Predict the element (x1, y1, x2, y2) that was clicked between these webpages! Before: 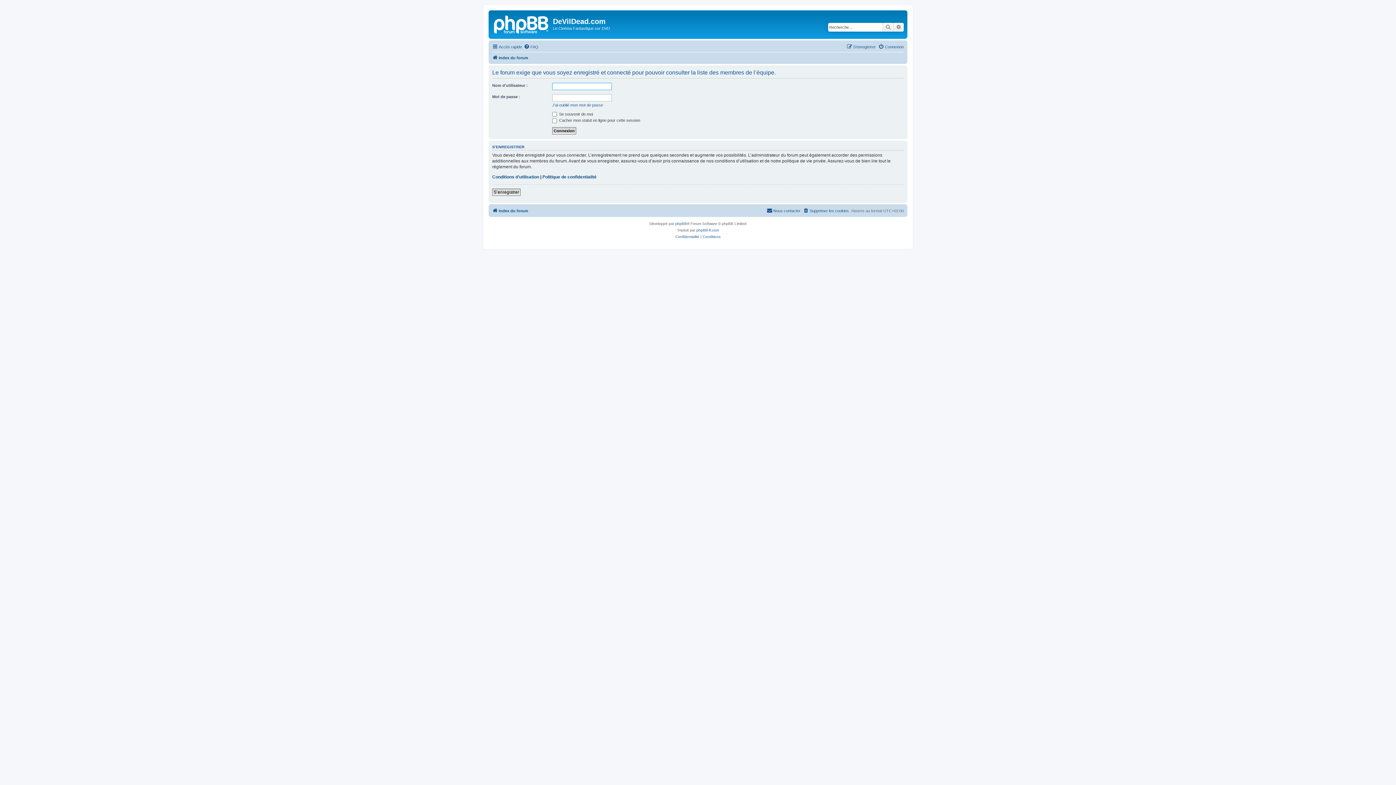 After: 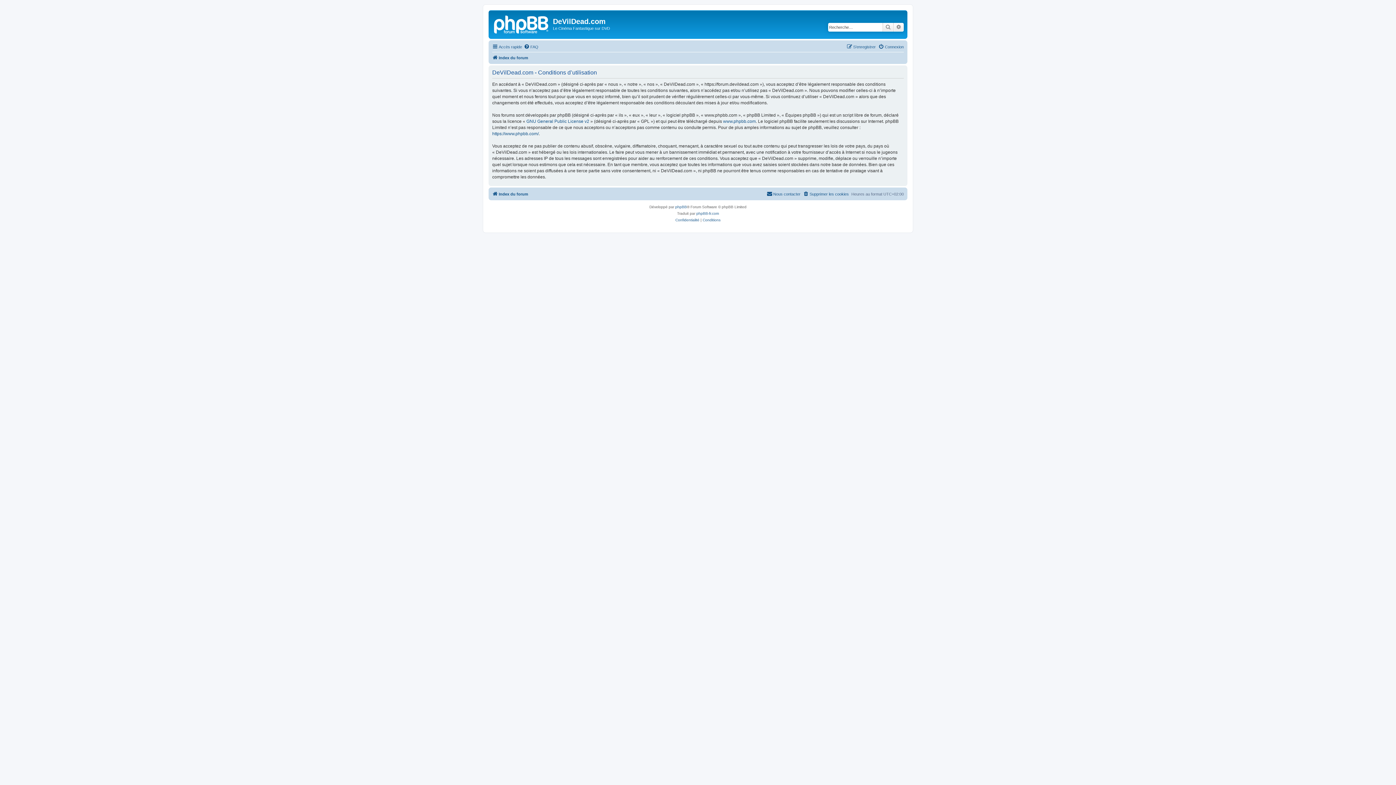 Action: label: Conditions d’utilisation bbox: (492, 174, 539, 180)